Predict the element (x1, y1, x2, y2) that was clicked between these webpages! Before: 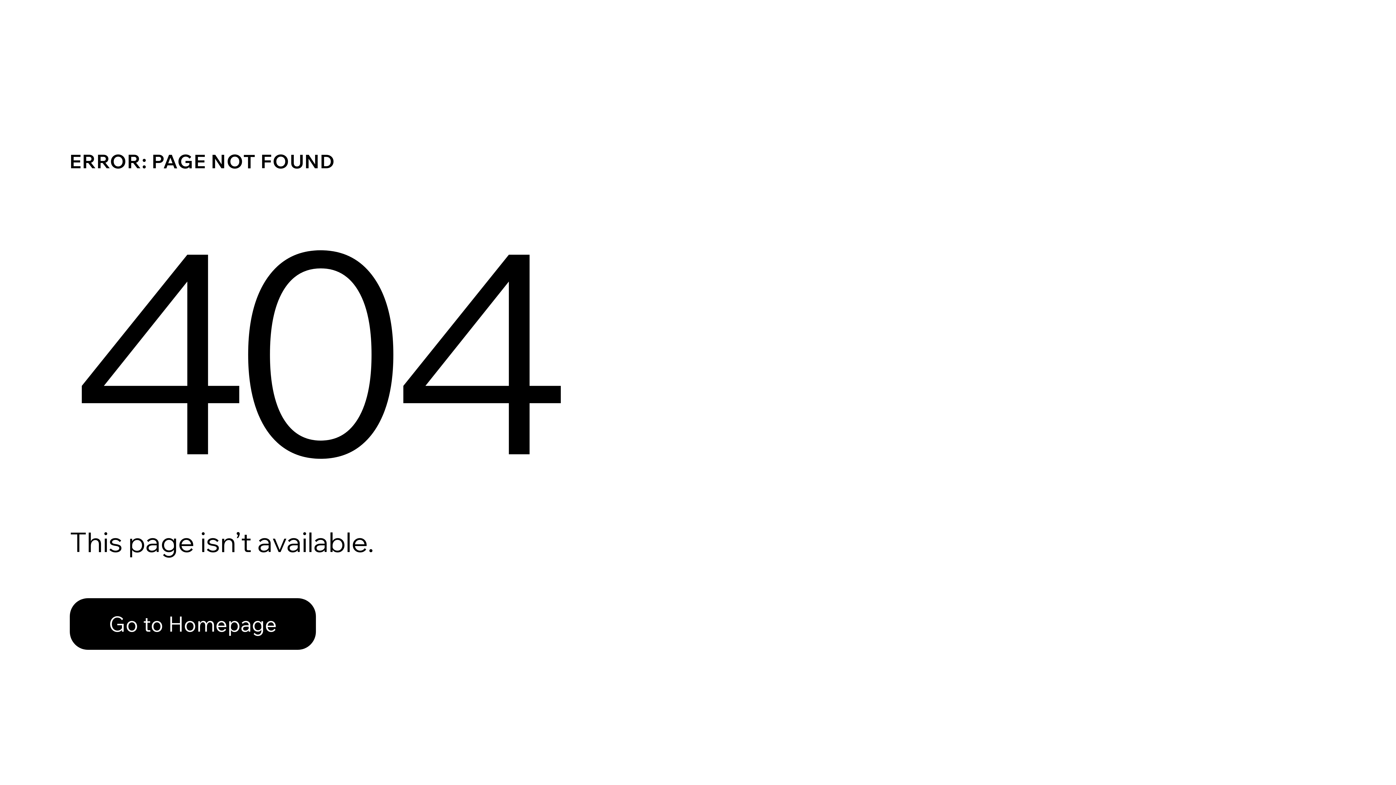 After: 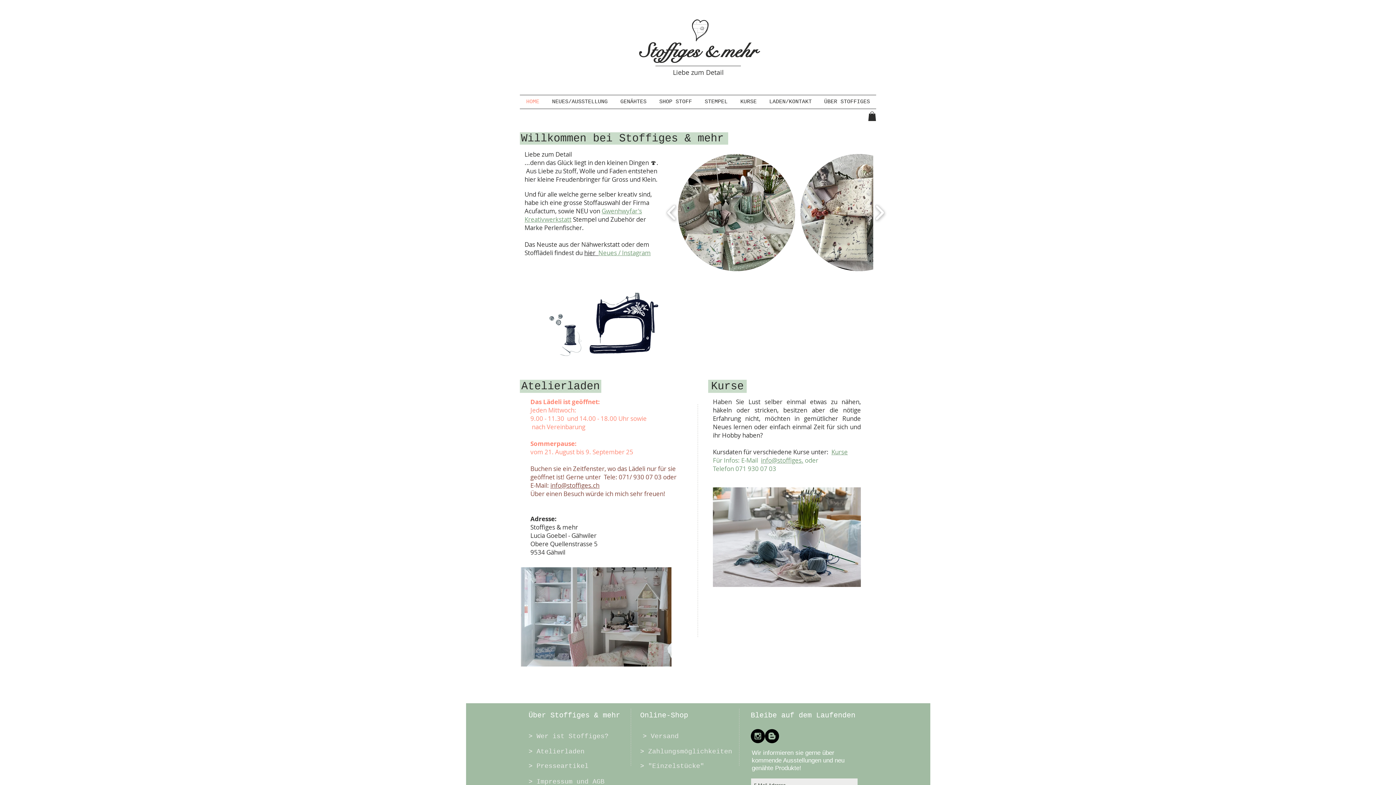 Action: bbox: (69, 582, 768, 659) label: Go to Homepage